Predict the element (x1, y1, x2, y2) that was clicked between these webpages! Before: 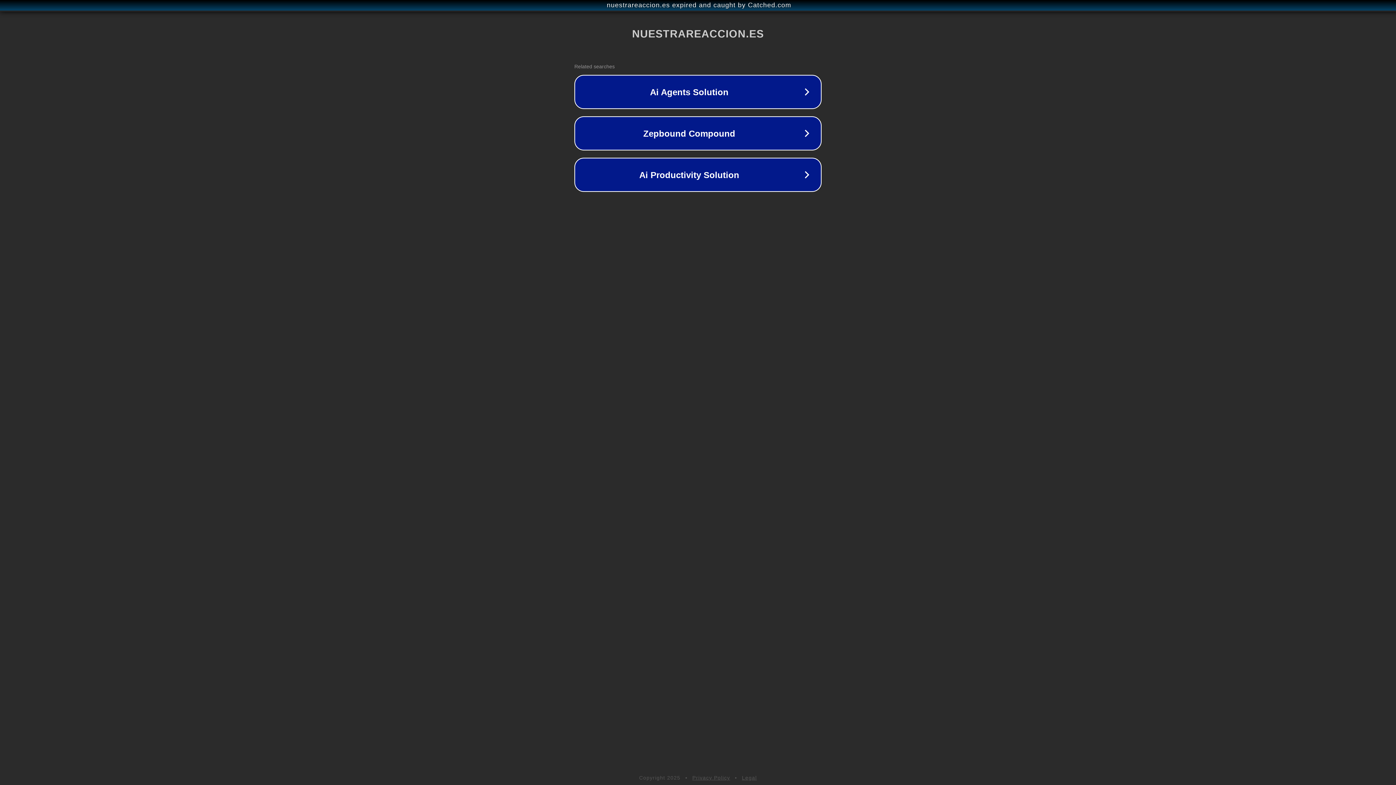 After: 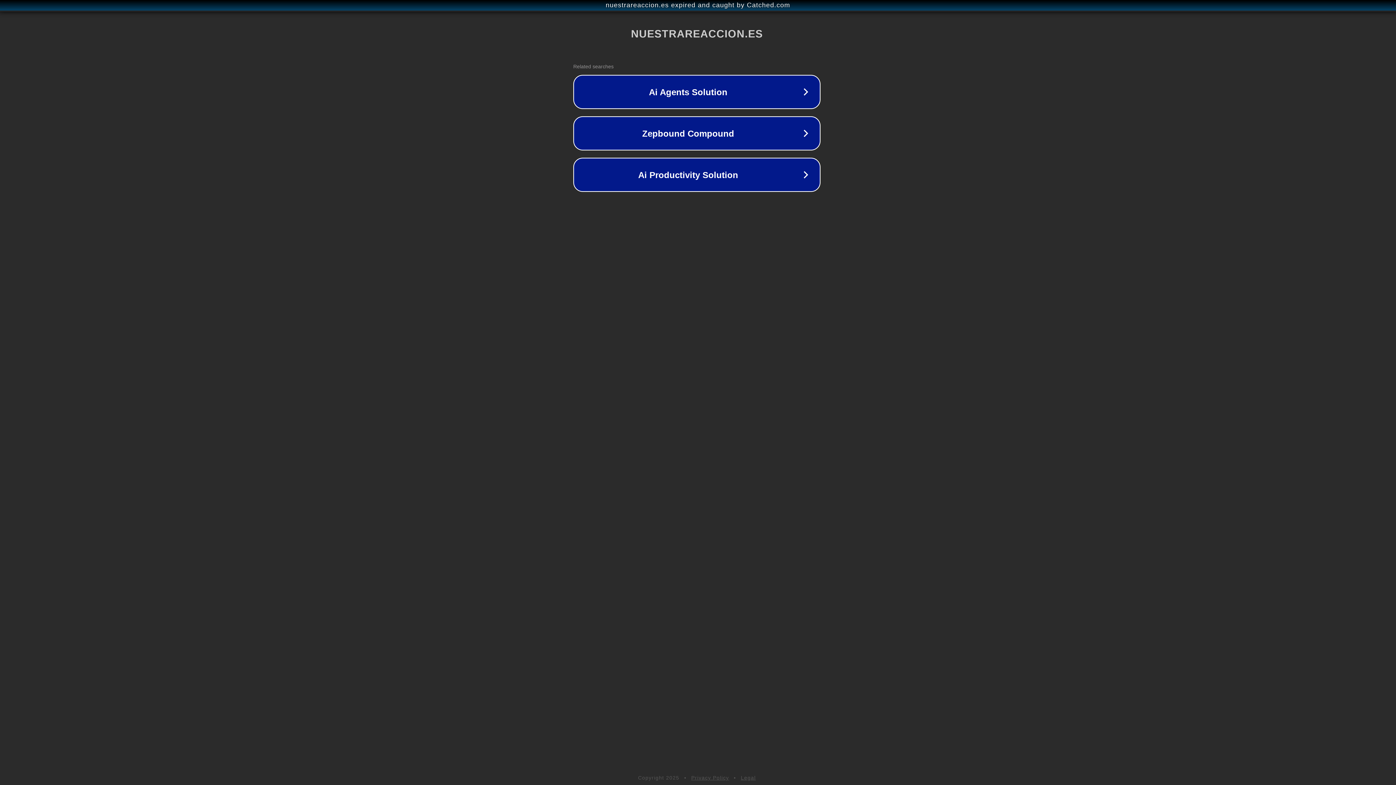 Action: label: nuestrareaccion.es expired and caught by Catched.com bbox: (1, 1, 1397, 9)